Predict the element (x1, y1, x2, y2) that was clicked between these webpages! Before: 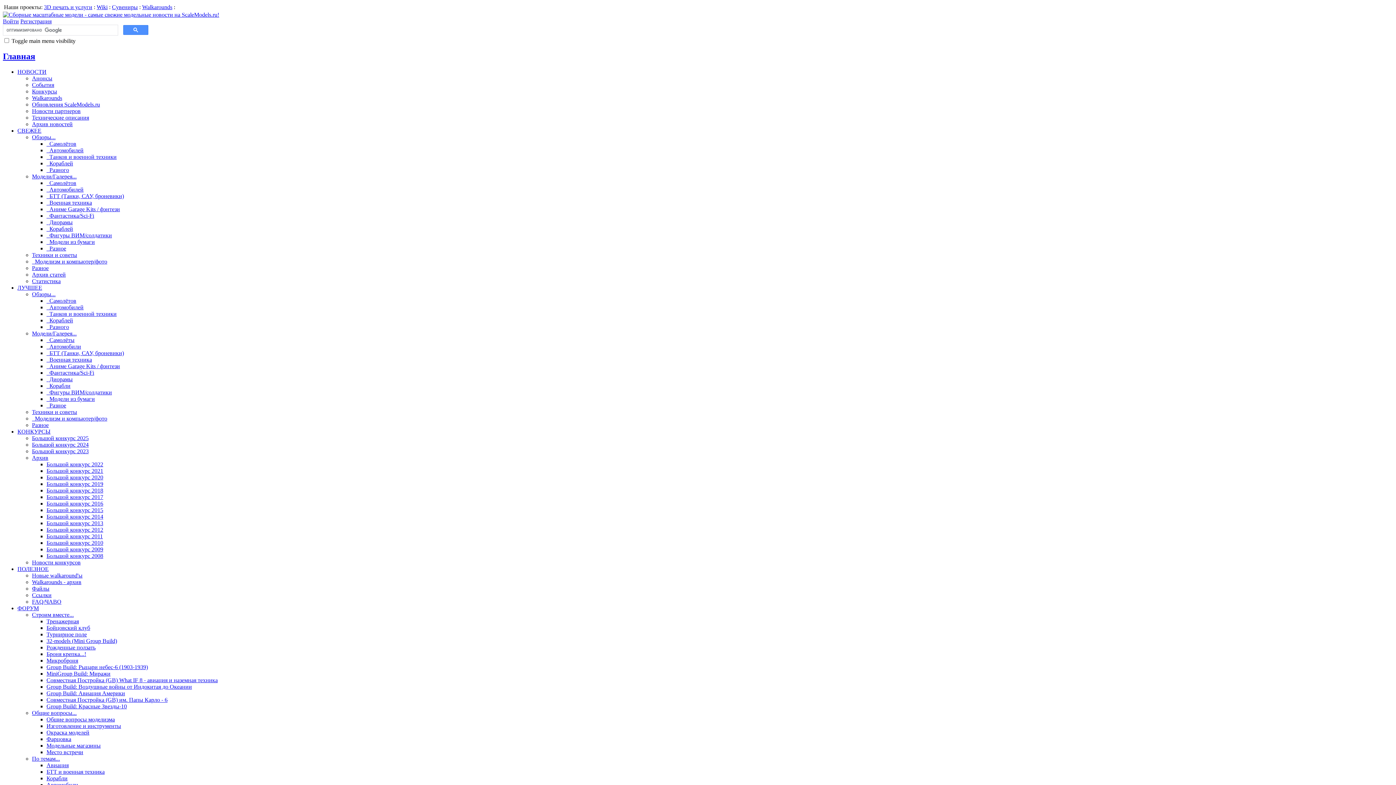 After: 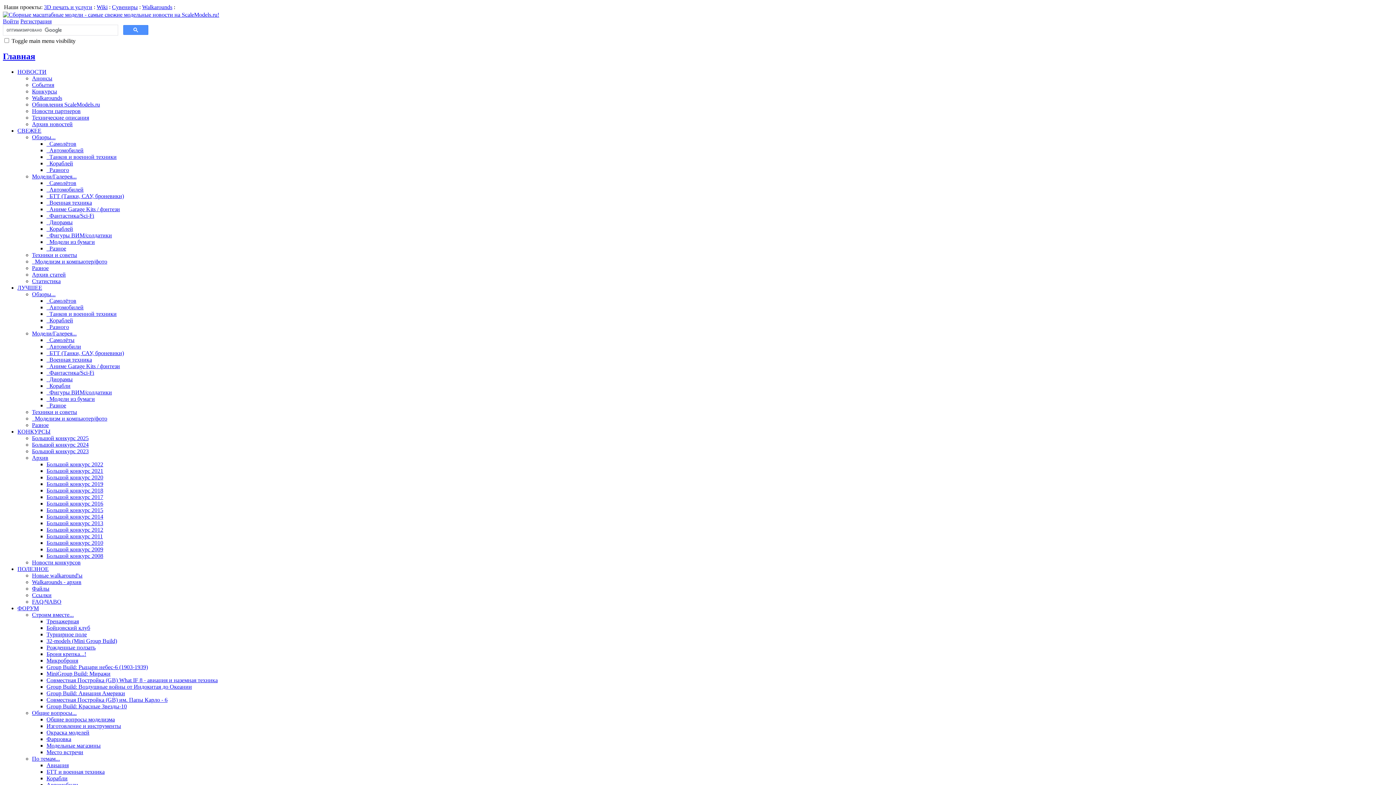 Action: label: Group Build: Рыцари небес-6 (1903-1939) bbox: (46, 664, 148, 670)